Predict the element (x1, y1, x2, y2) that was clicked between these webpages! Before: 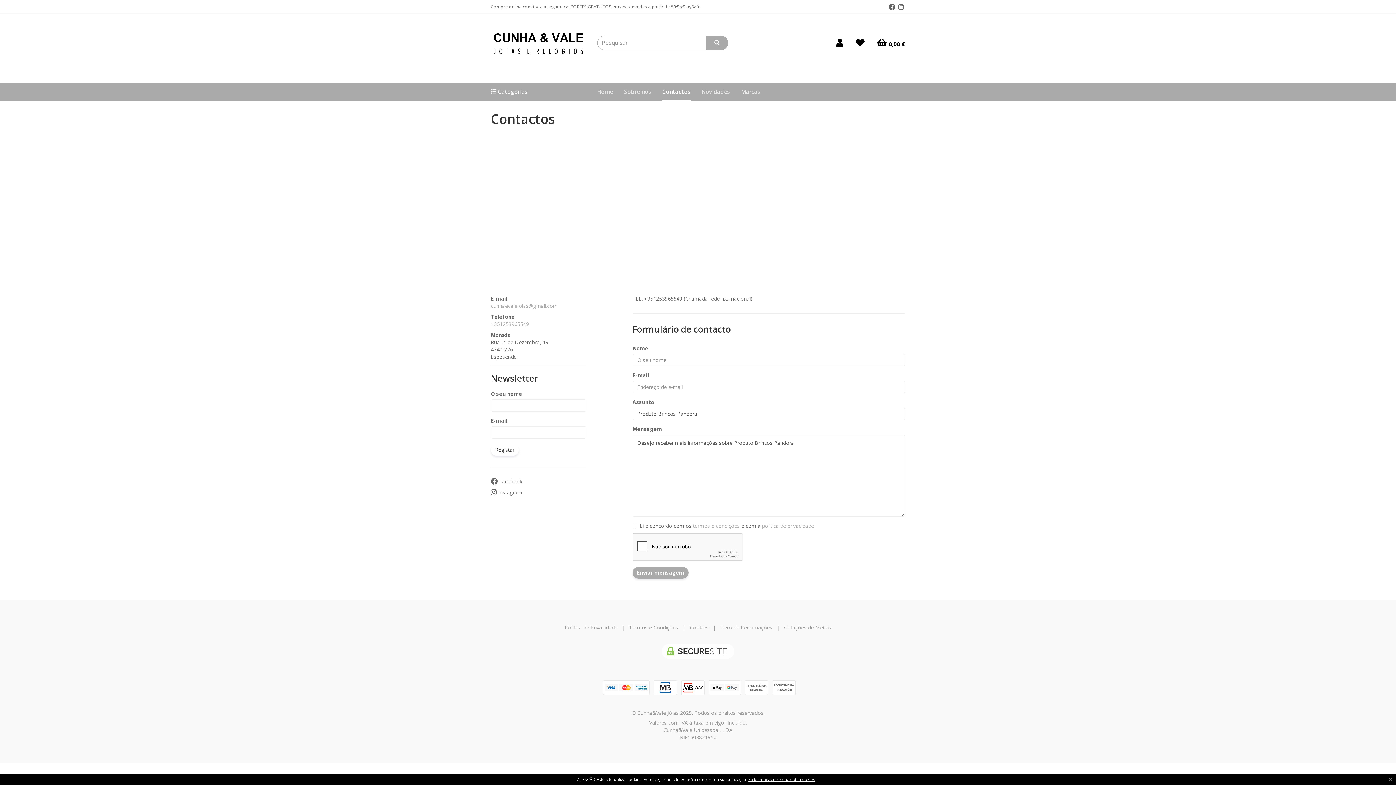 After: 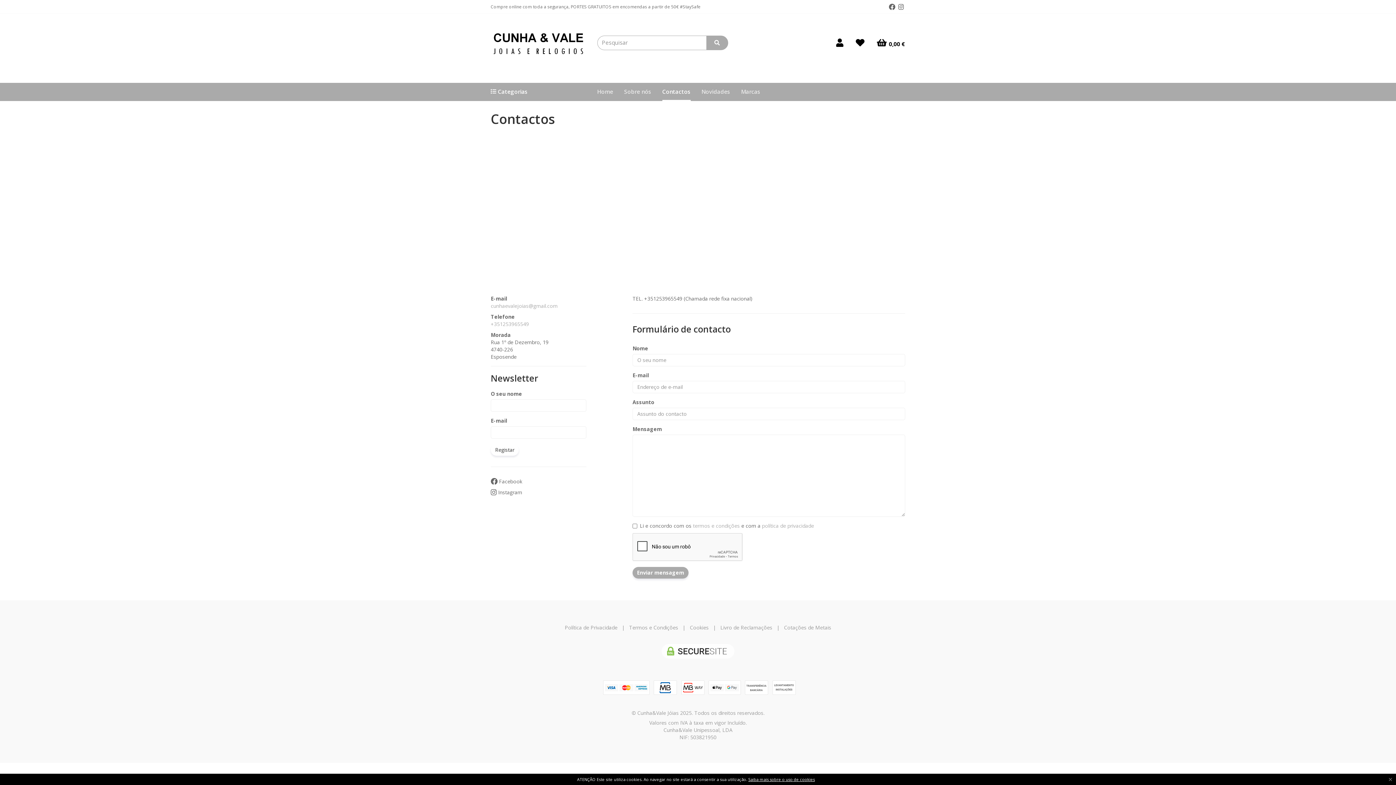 Action: bbox: (662, 82, 690, 100) label: Contactos